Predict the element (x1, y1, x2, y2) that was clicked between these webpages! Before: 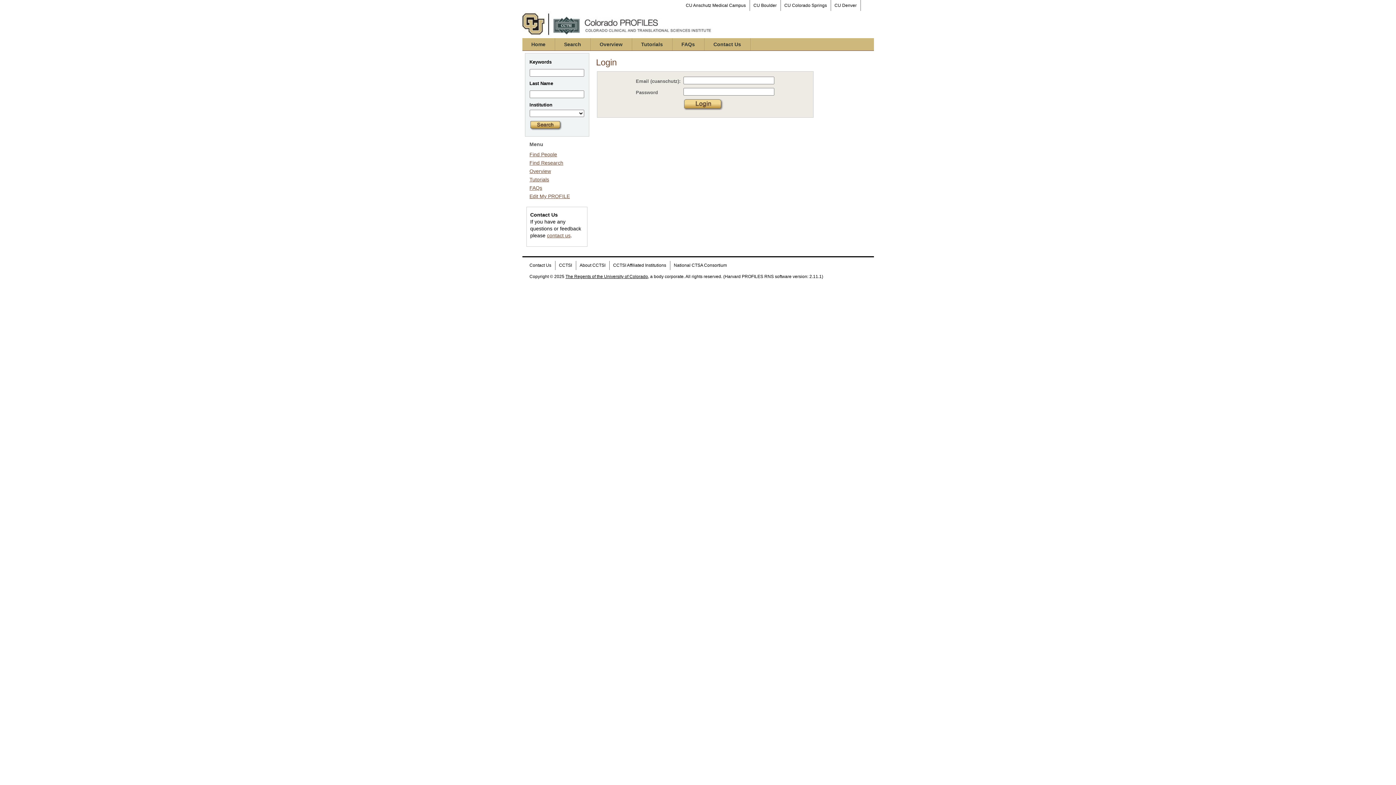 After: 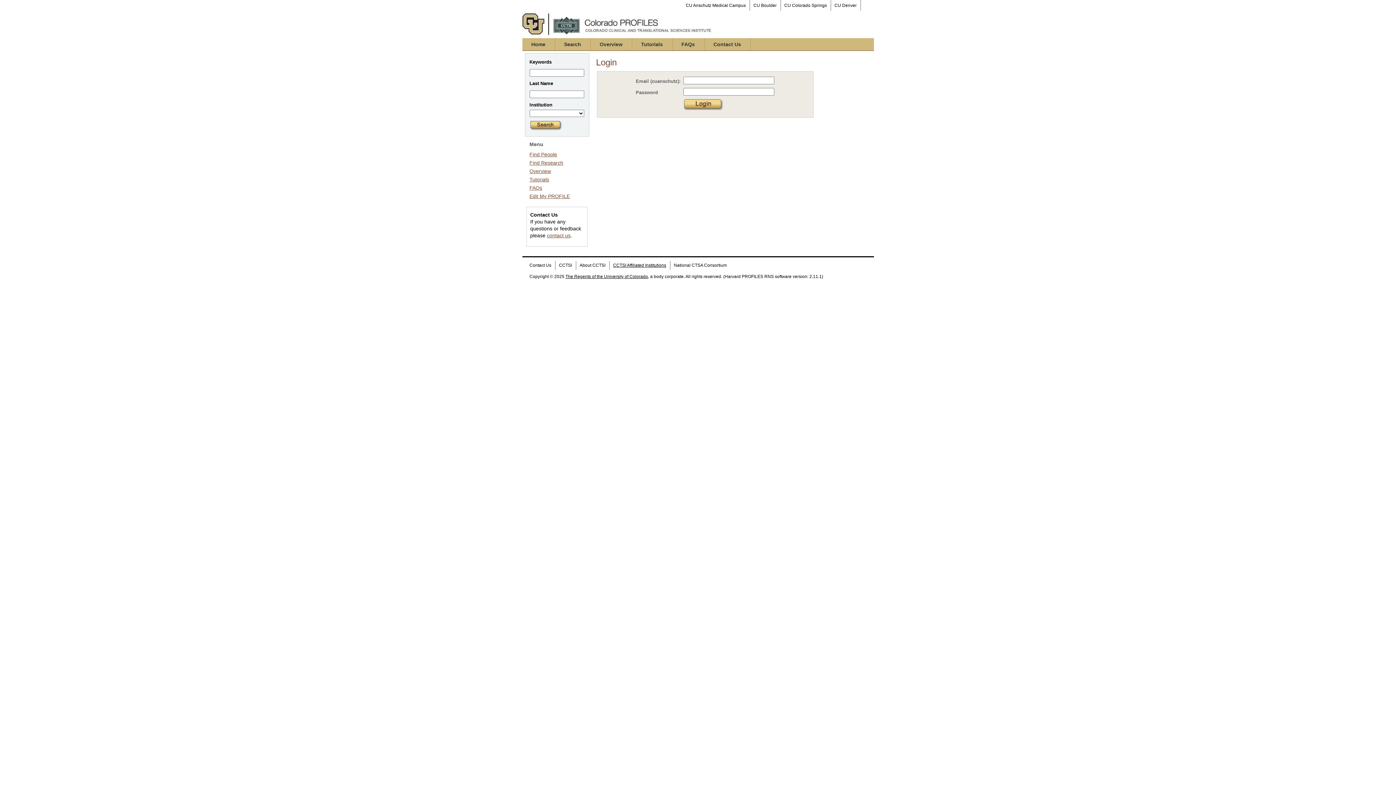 Action: bbox: (609, 261, 670, 270) label: CCTSI Affiliated Institutions